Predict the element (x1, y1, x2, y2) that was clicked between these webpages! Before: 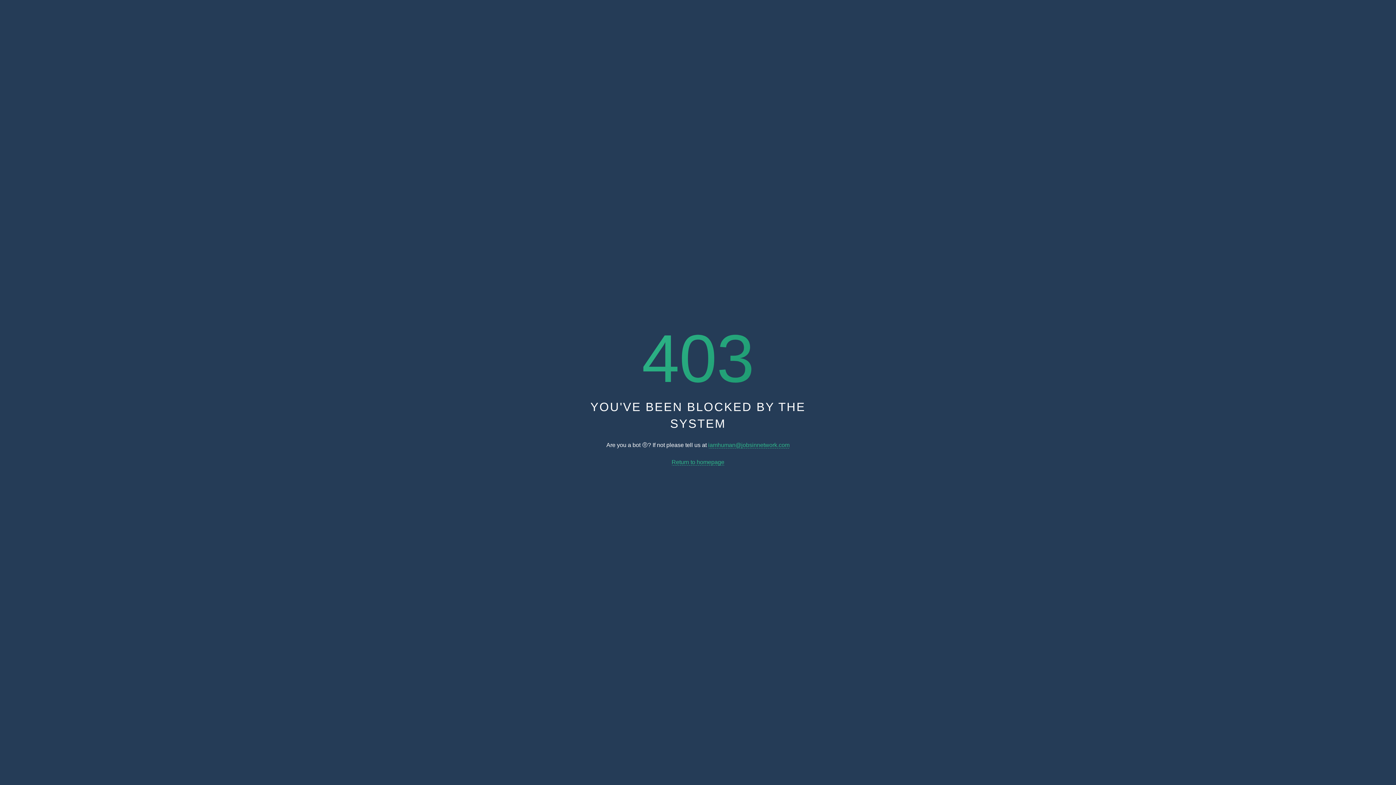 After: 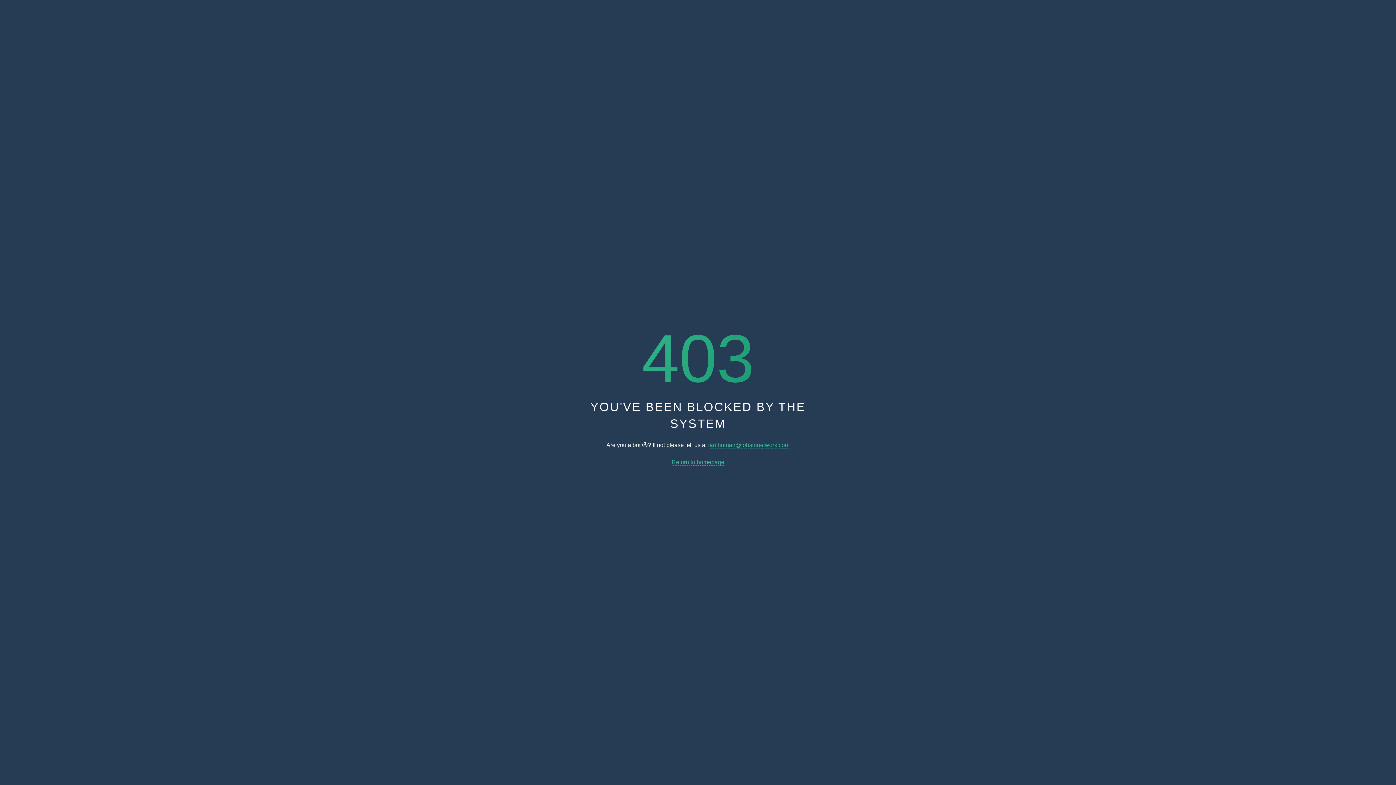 Action: label: iamhuman@jobsinnetwork.com bbox: (708, 442, 789, 448)